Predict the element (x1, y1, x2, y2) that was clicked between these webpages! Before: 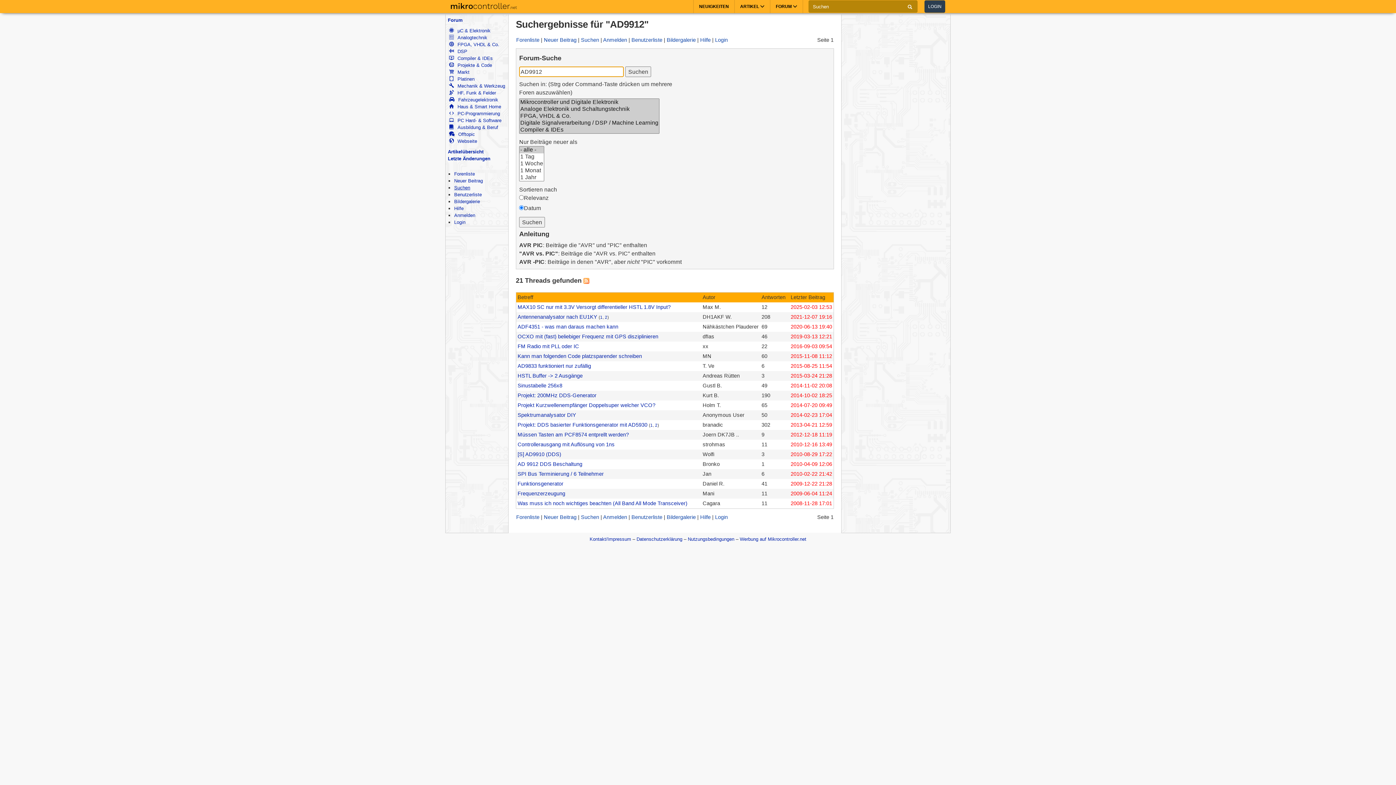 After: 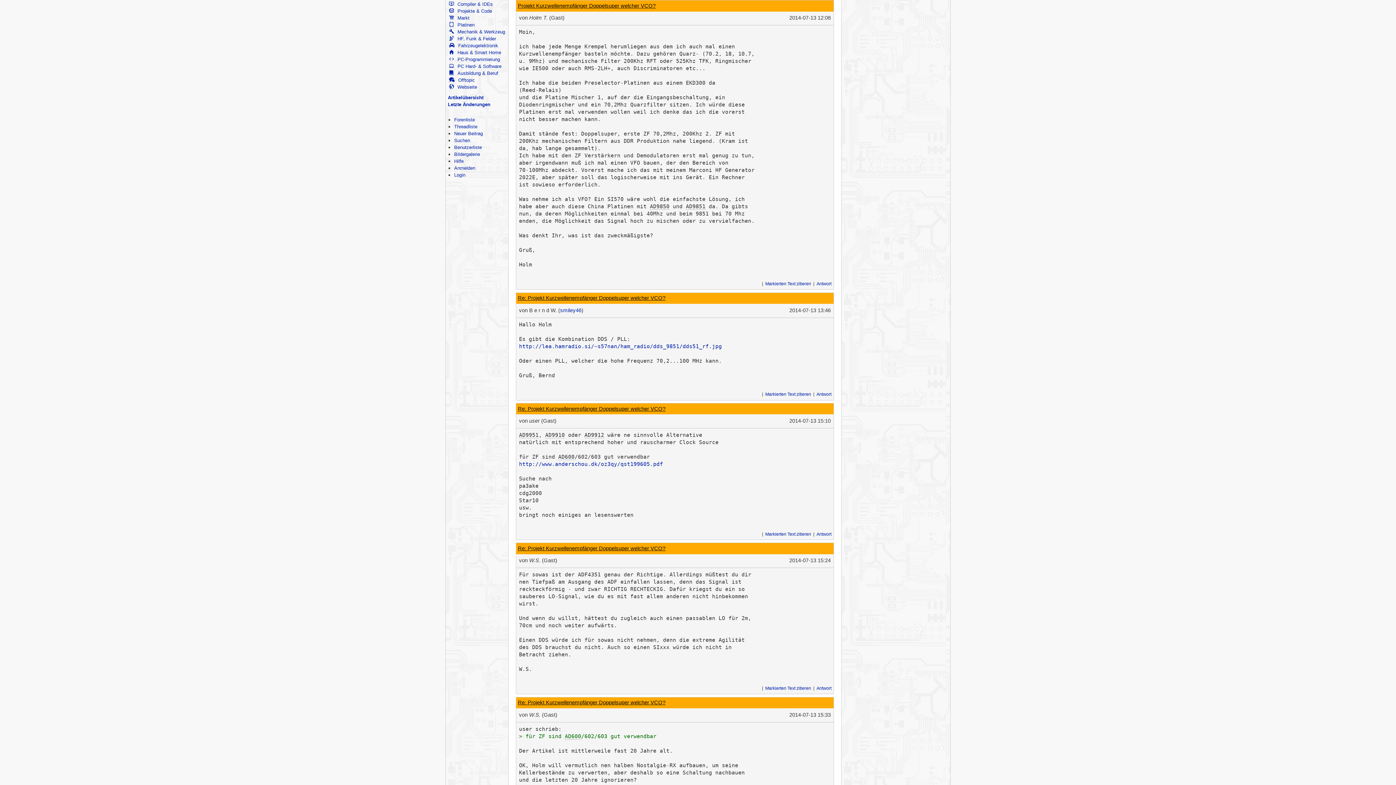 Action: bbox: (517, 402, 655, 408) label: Projekt Kurzwellenempfänger Doppelsuper welcher VCO?